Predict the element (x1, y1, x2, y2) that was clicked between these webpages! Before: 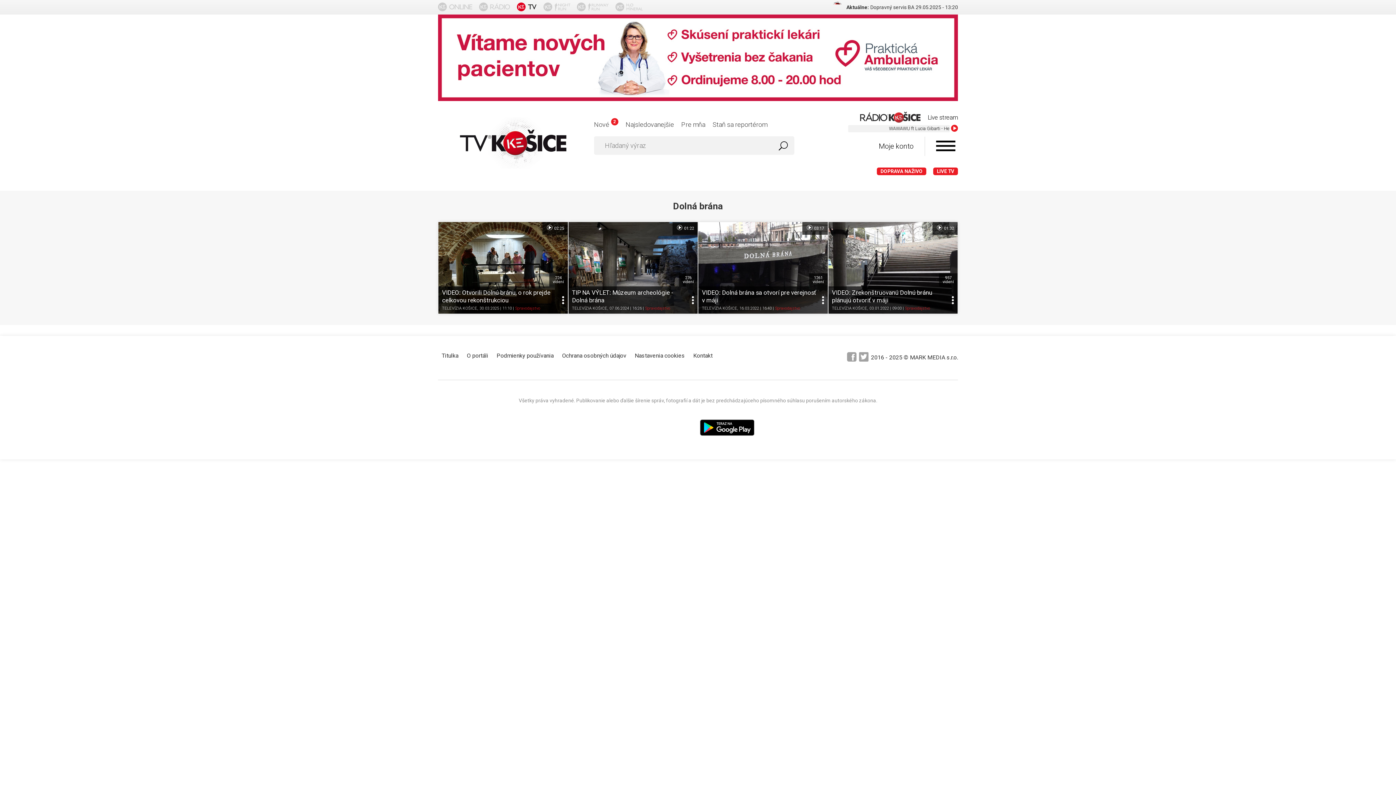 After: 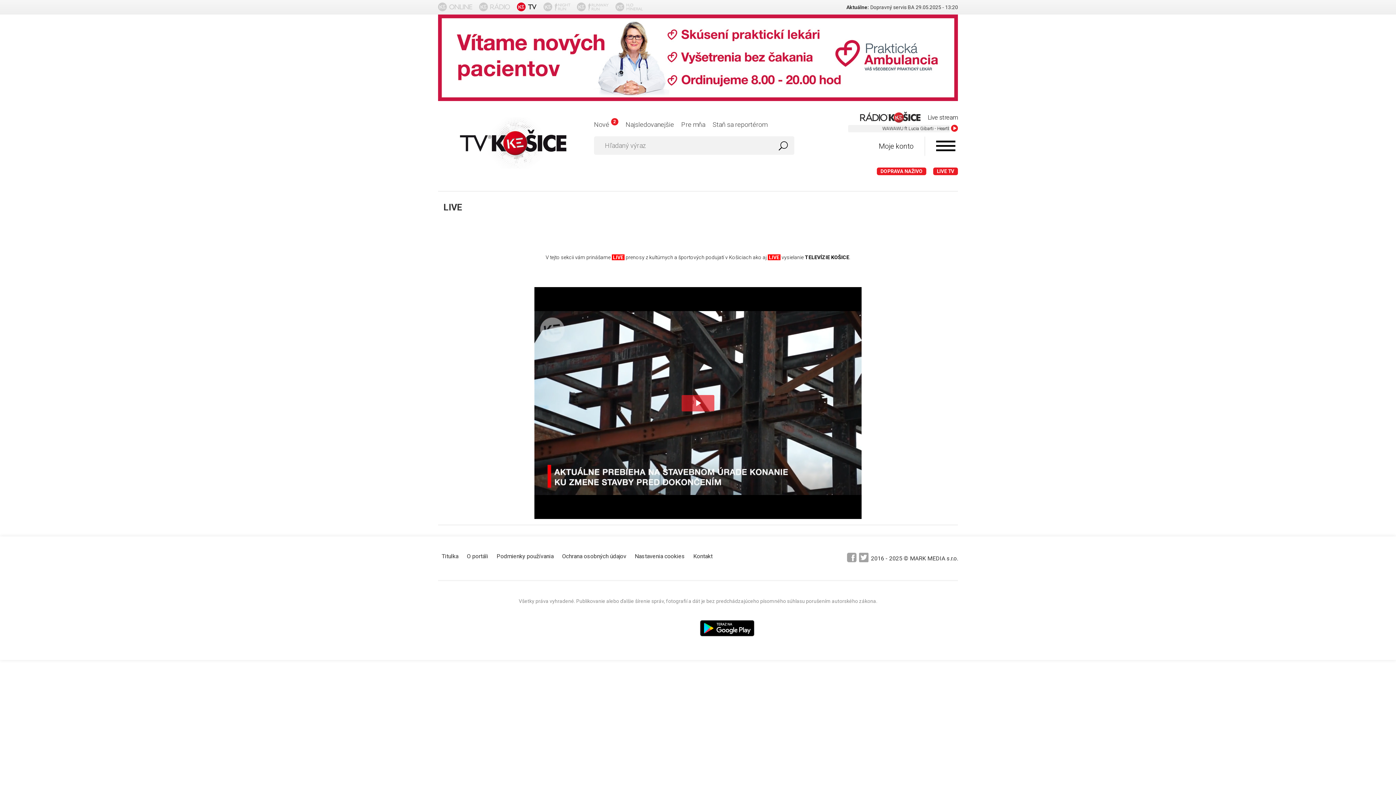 Action: bbox: (933, 167, 958, 175) label: LIVE TV